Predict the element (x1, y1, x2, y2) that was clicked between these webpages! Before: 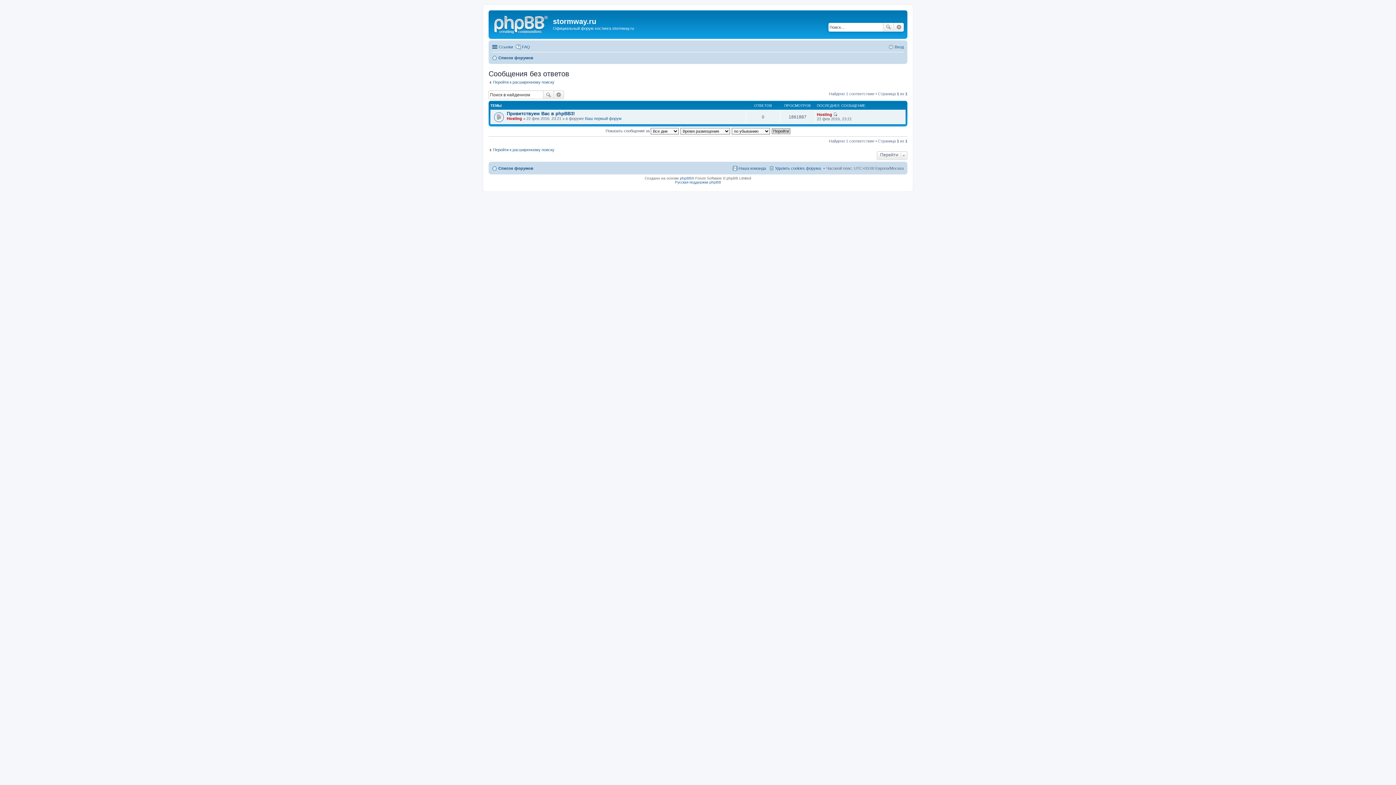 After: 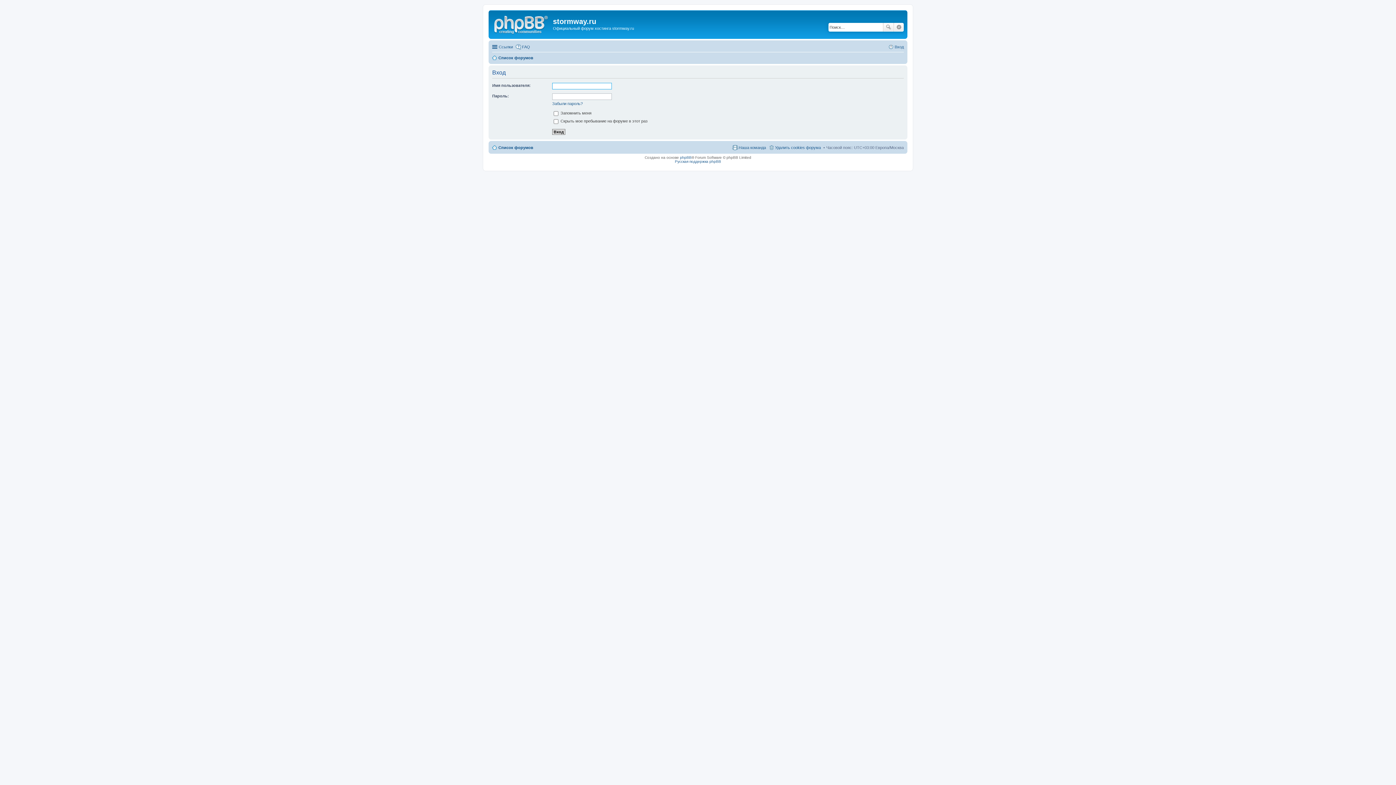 Action: label: Вход bbox: (888, 42, 904, 51)